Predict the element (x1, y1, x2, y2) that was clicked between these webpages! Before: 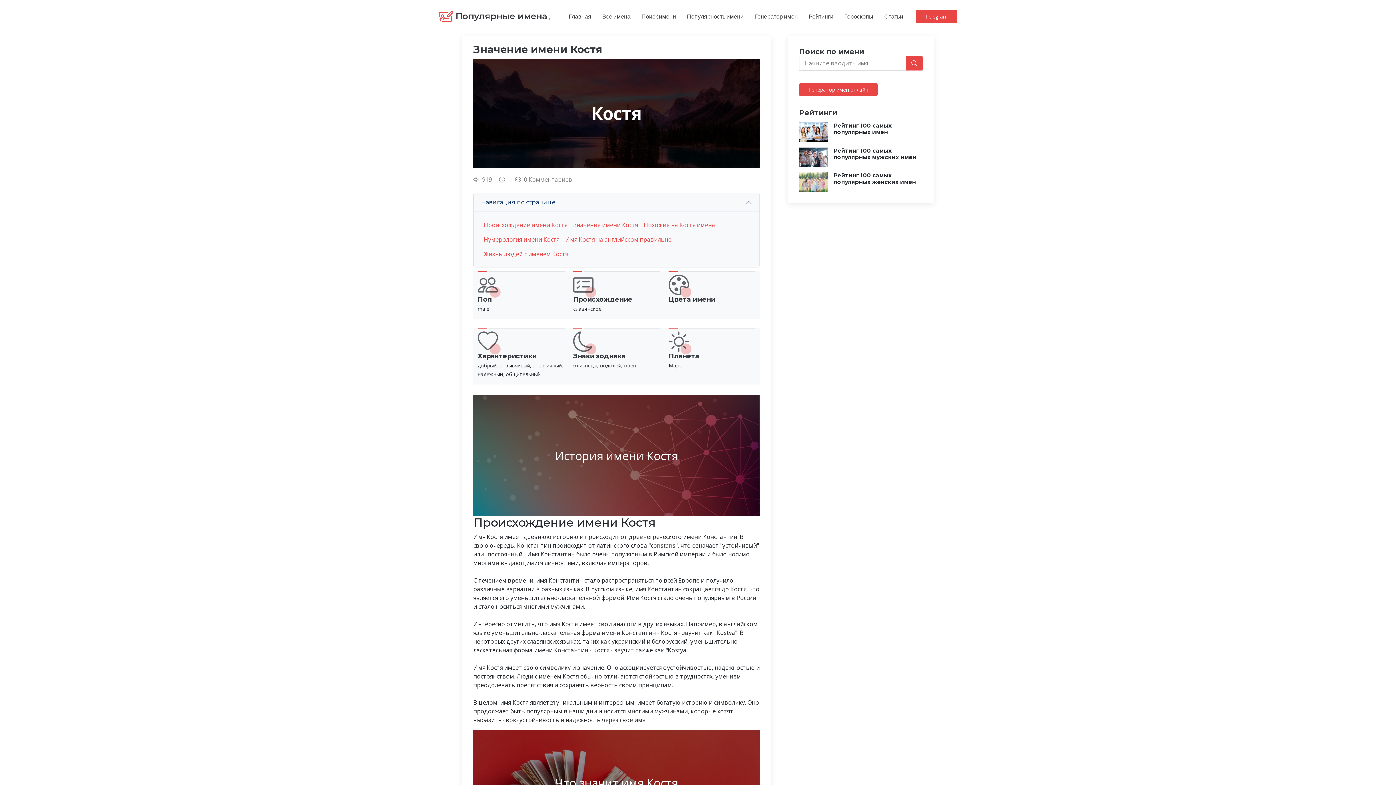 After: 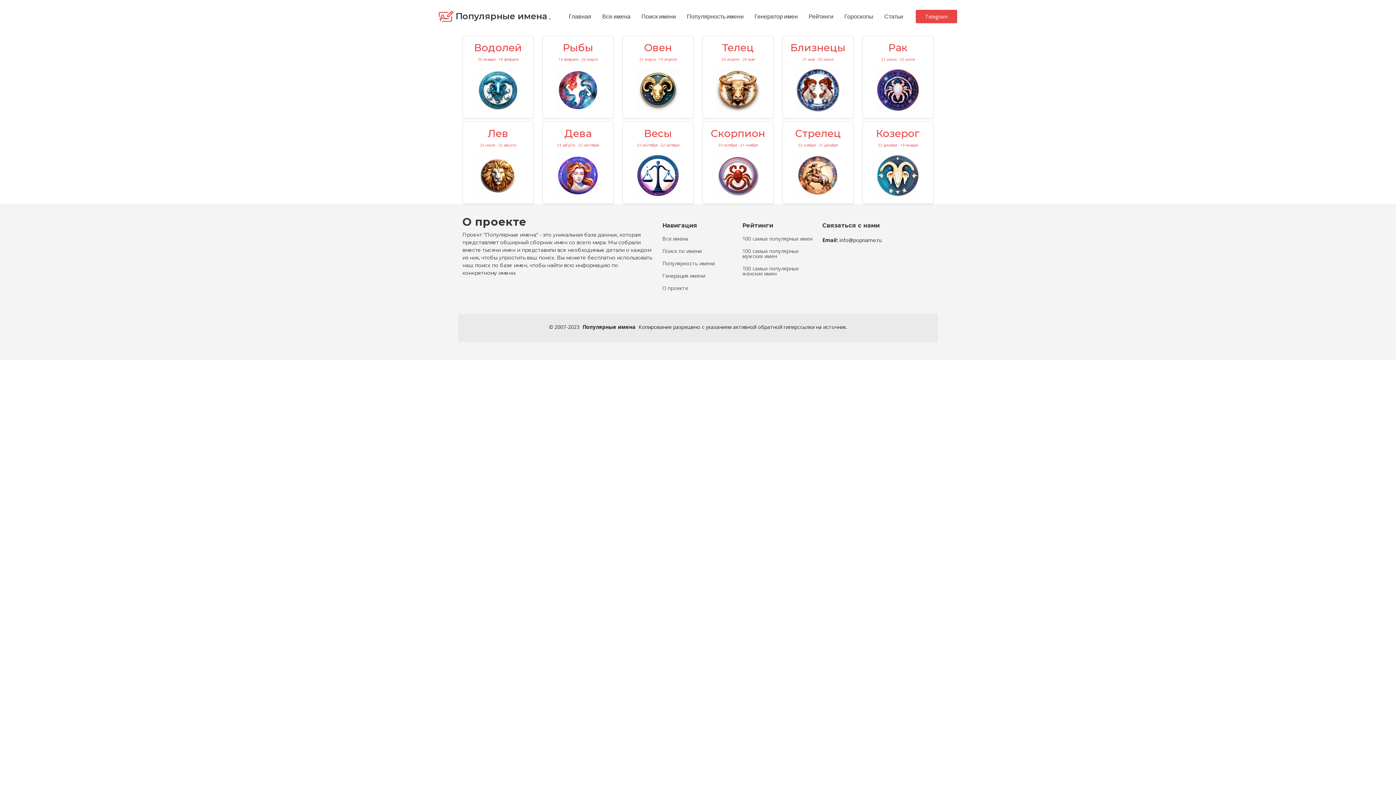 Action: label: Гороскопы bbox: (839, 5, 879, 27)